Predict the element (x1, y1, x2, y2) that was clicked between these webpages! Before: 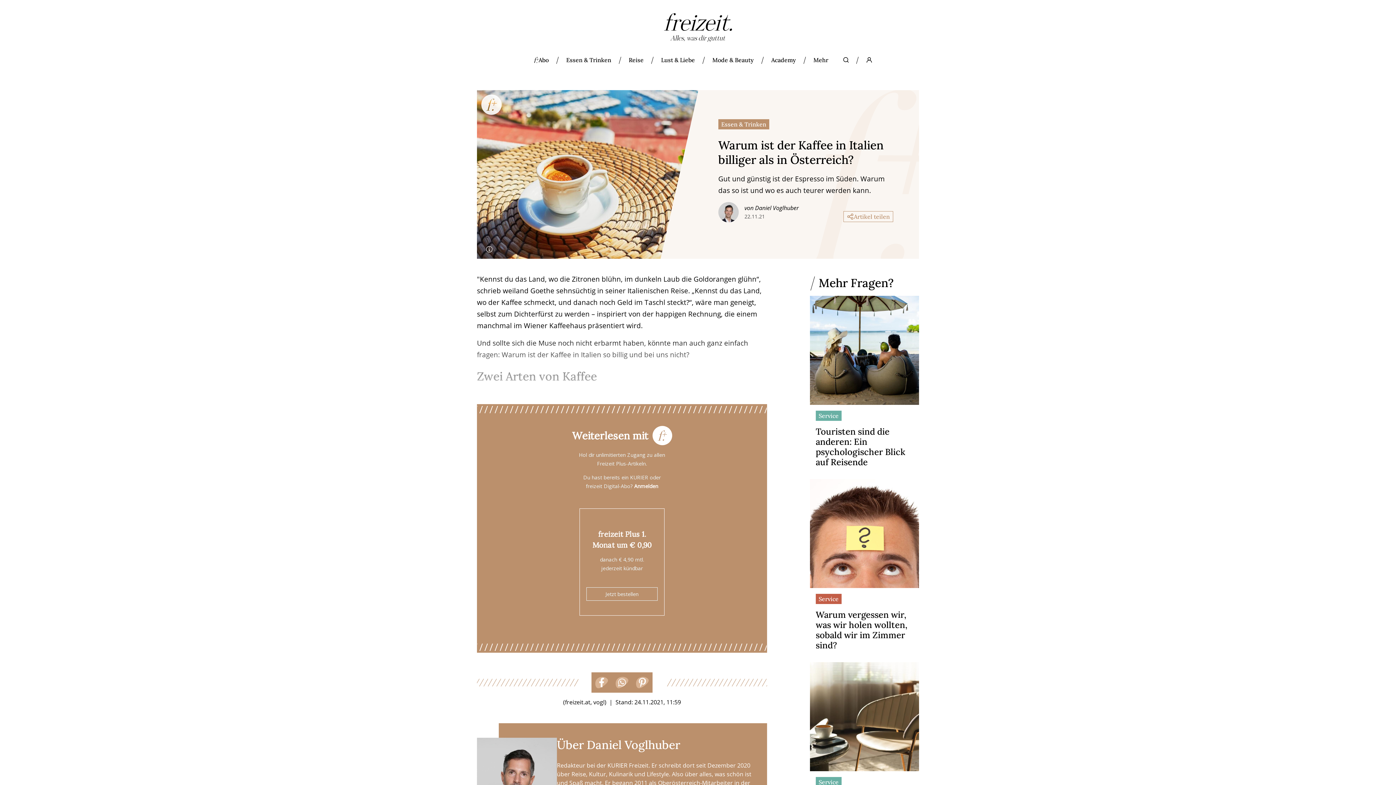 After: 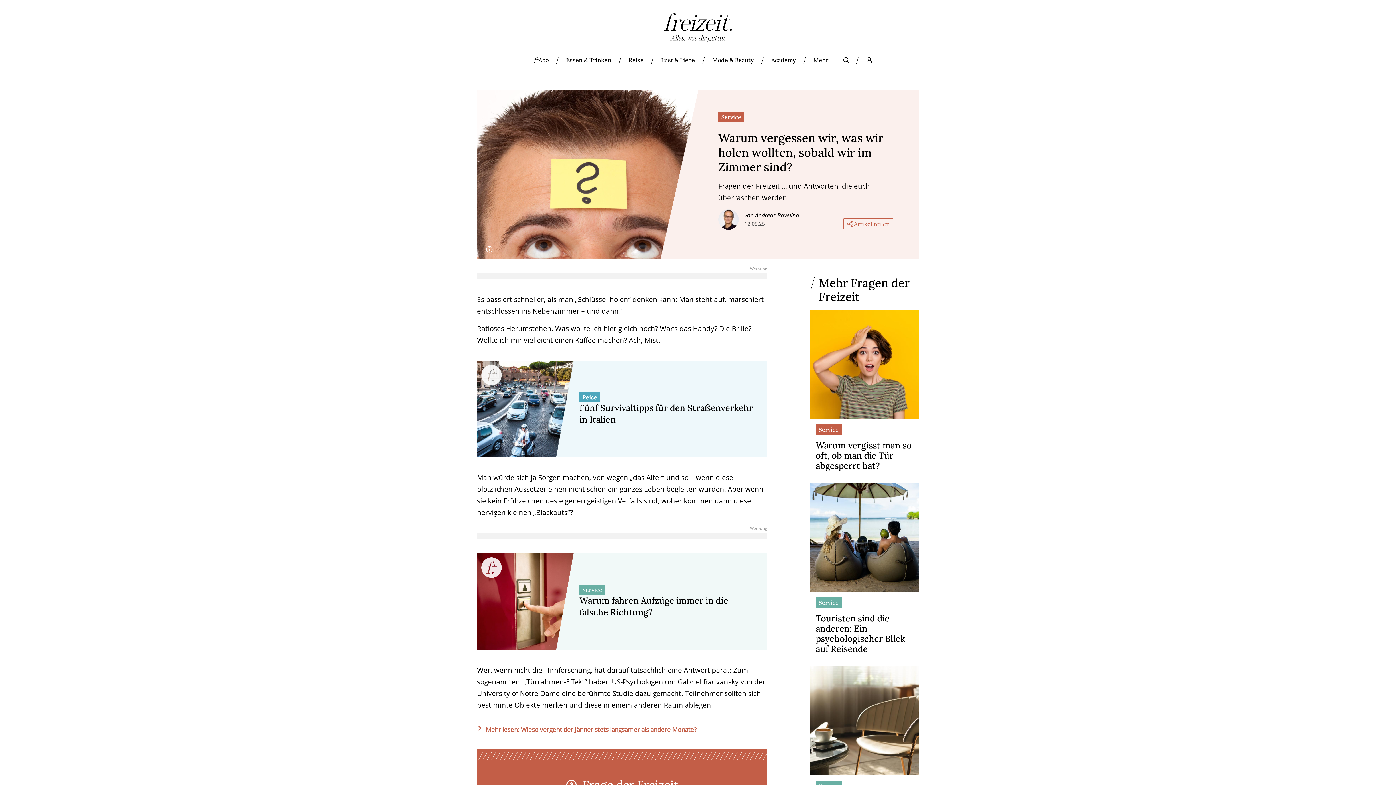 Action: label: Warum vergessen wir, was wir holen wollten, sobald wir im Zimmer sind? bbox: (815, 609, 907, 651)